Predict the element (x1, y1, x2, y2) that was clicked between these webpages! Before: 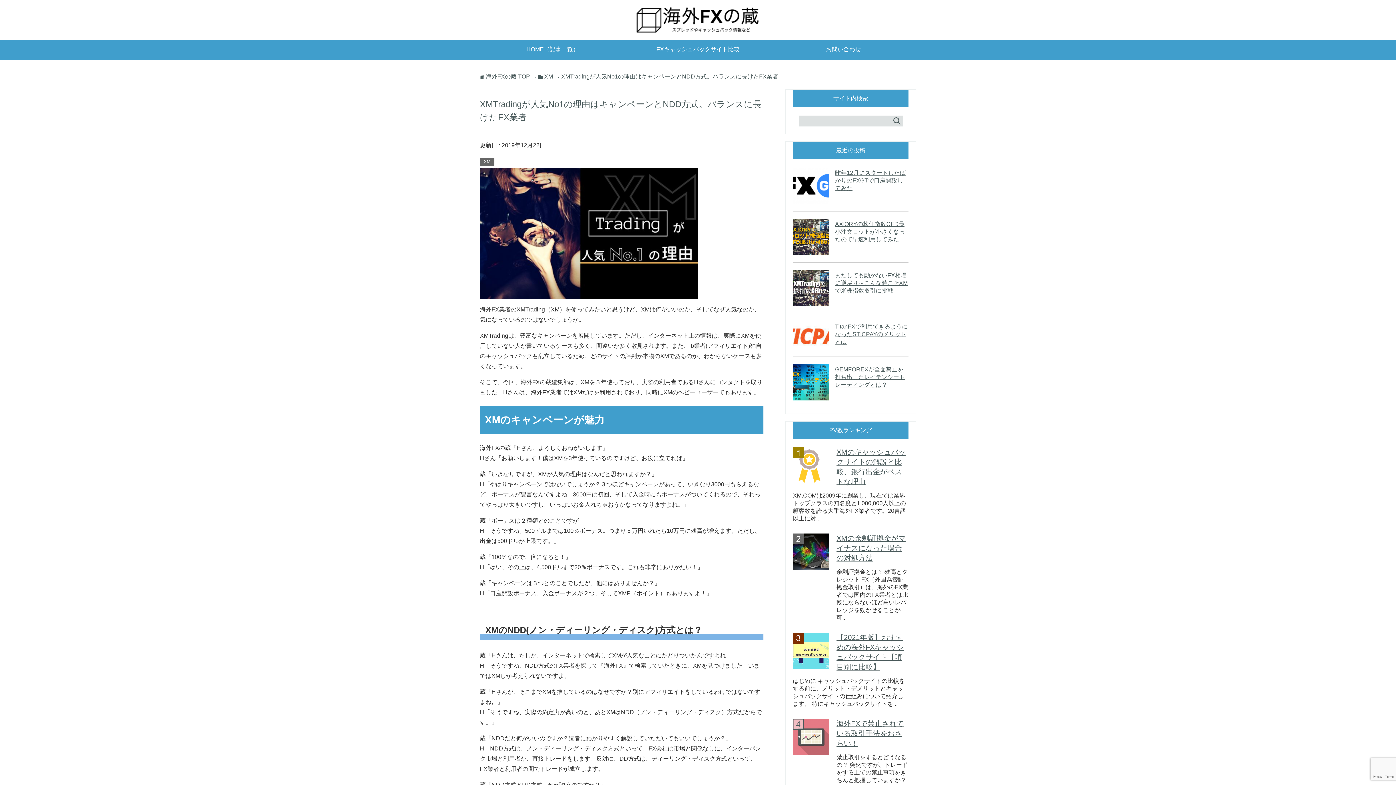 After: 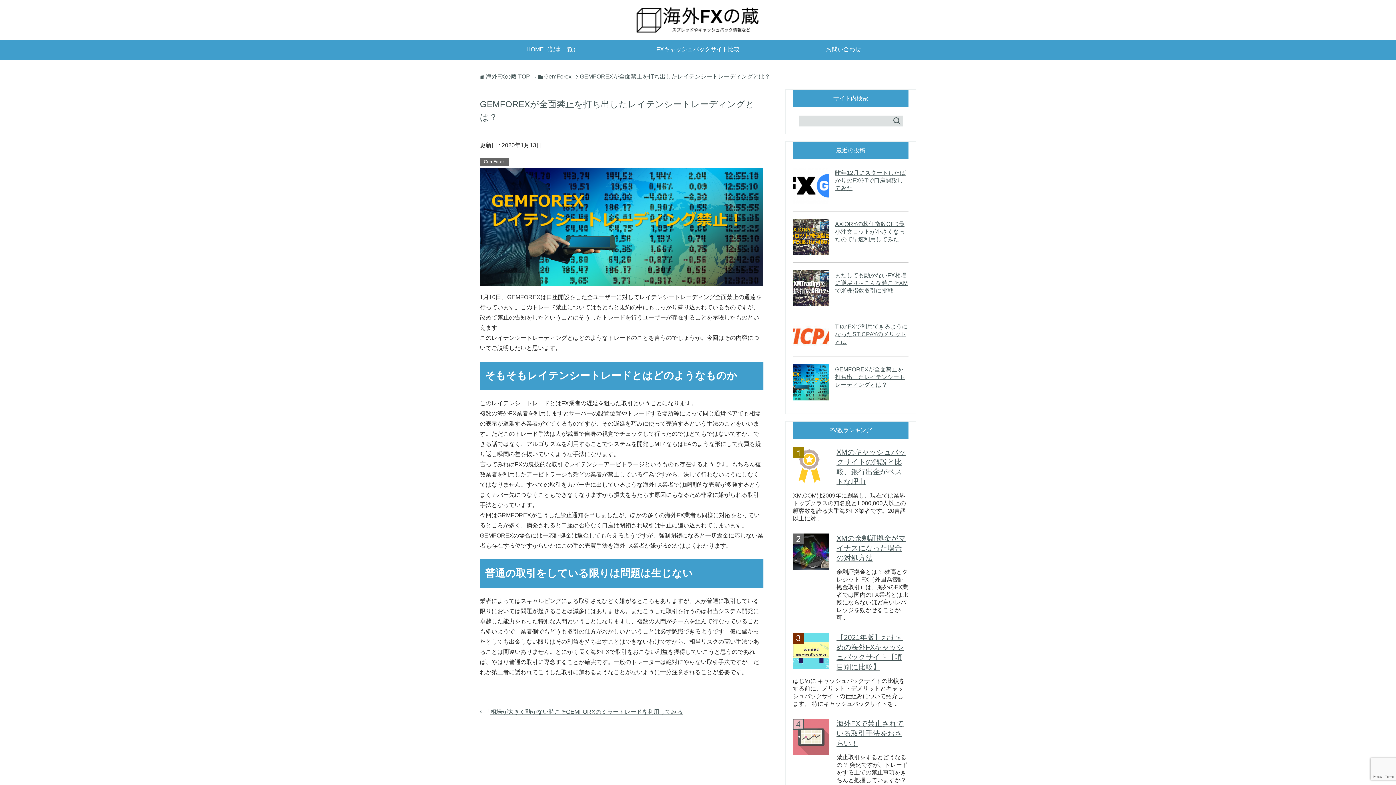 Action: bbox: (793, 394, 829, 400)